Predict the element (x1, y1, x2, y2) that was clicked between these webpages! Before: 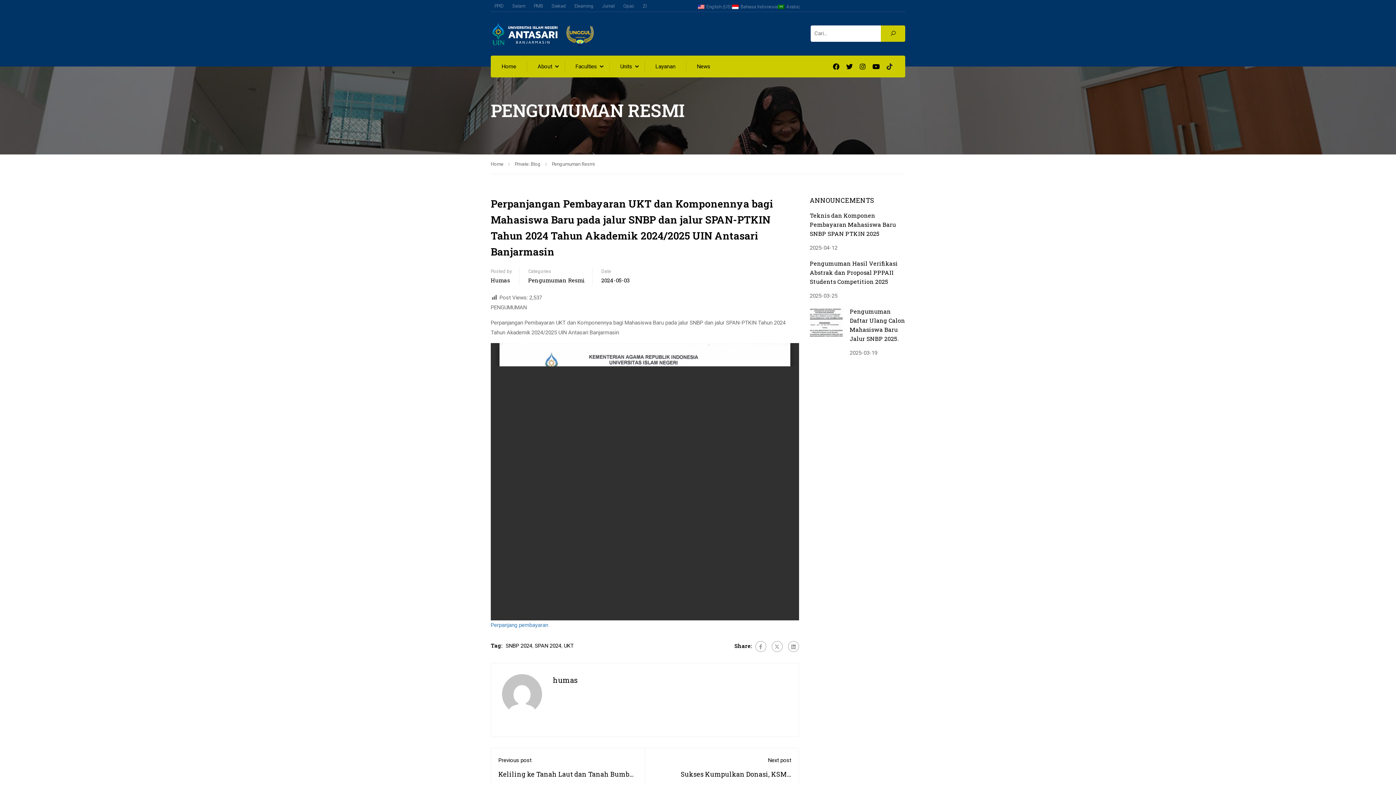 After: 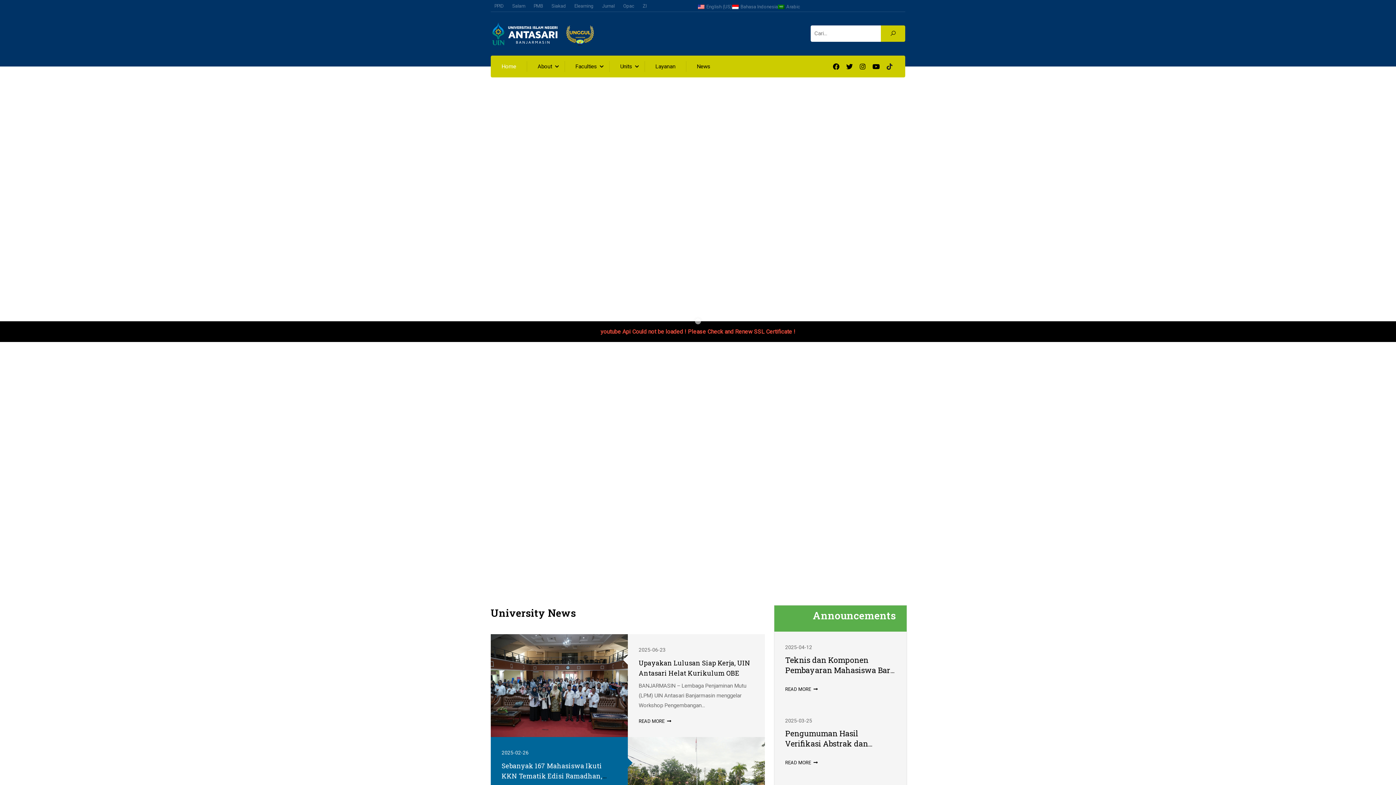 Action: bbox: (490, 55, 525, 77) label: Home